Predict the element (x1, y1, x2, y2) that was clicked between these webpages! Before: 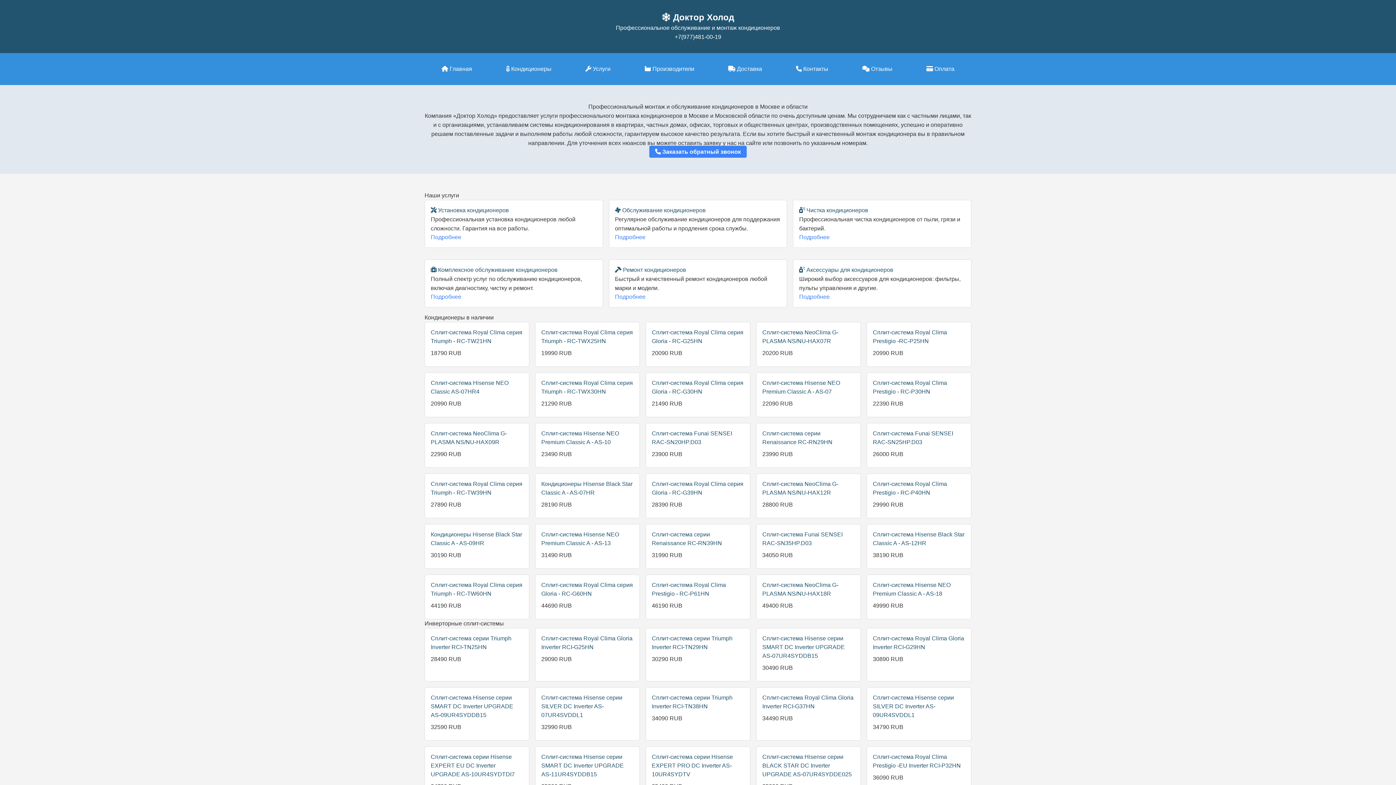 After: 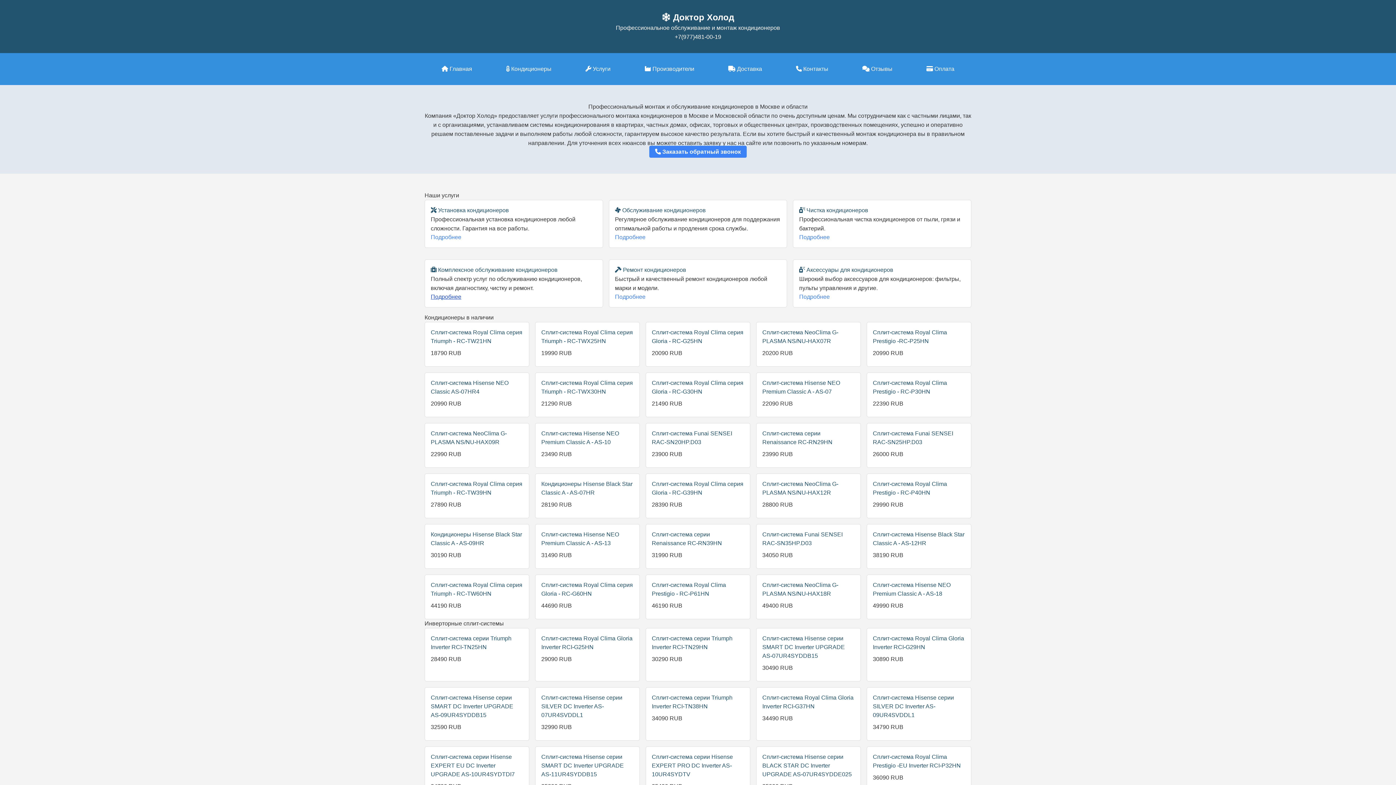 Action: label: Подробнее bbox: (430, 293, 461, 300)